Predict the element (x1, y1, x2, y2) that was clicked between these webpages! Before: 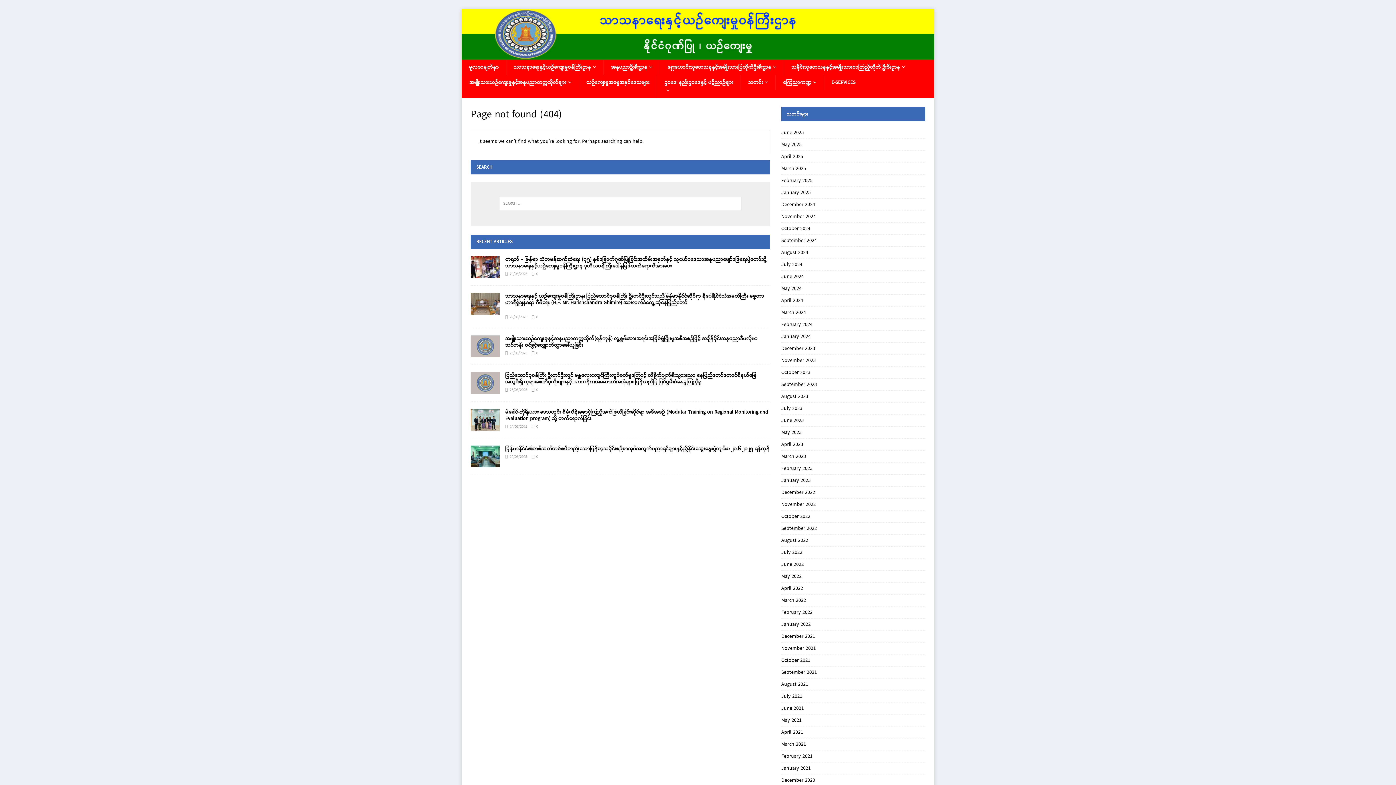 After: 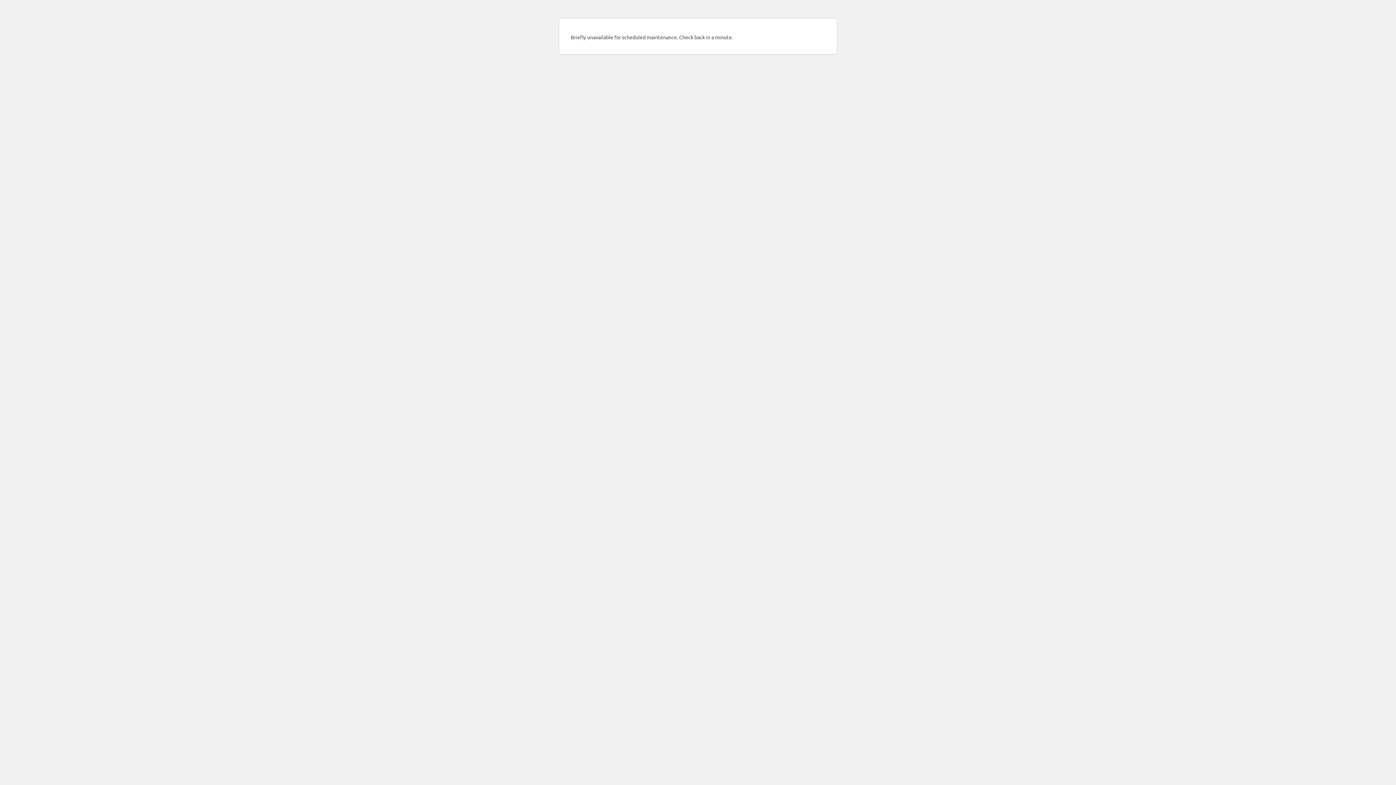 Action: label: September 2024 bbox: (781, 234, 925, 246)